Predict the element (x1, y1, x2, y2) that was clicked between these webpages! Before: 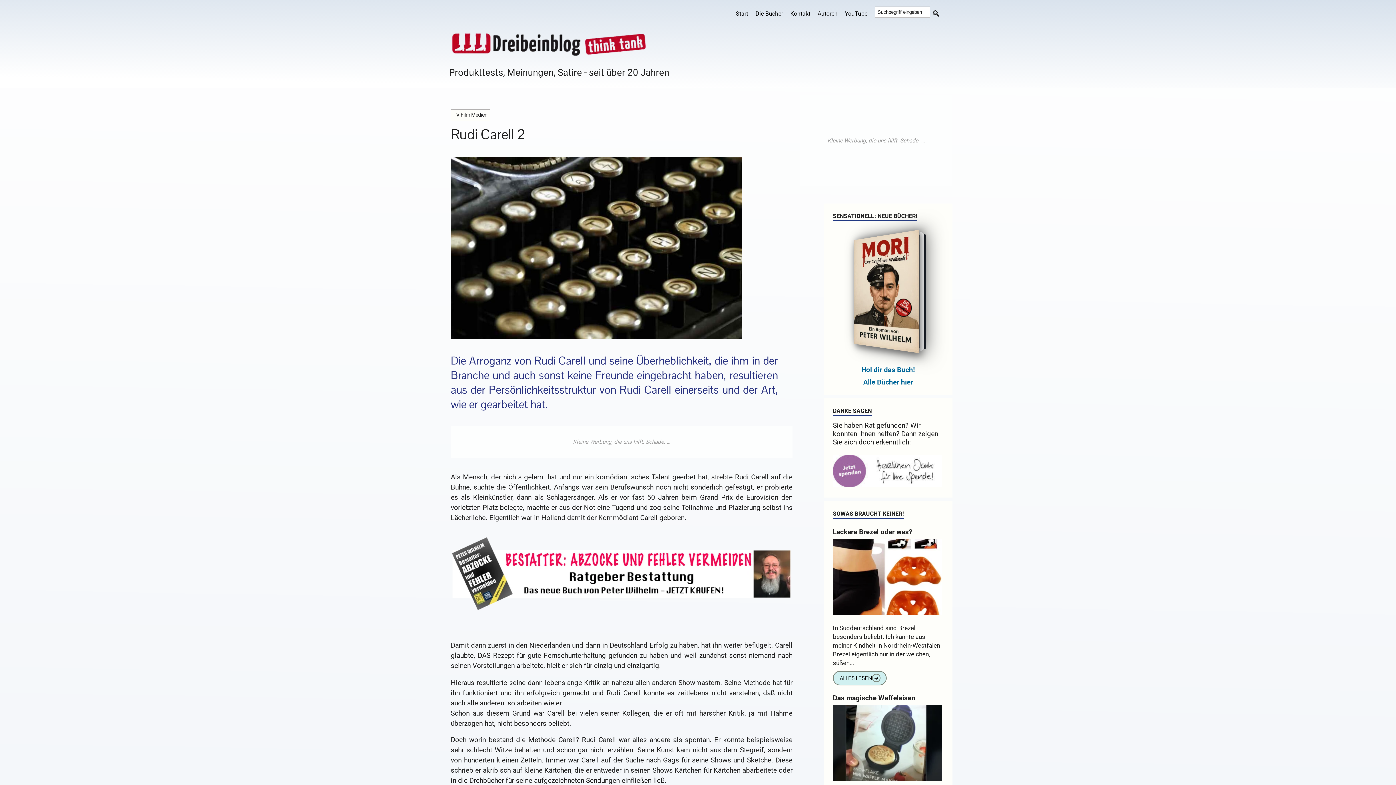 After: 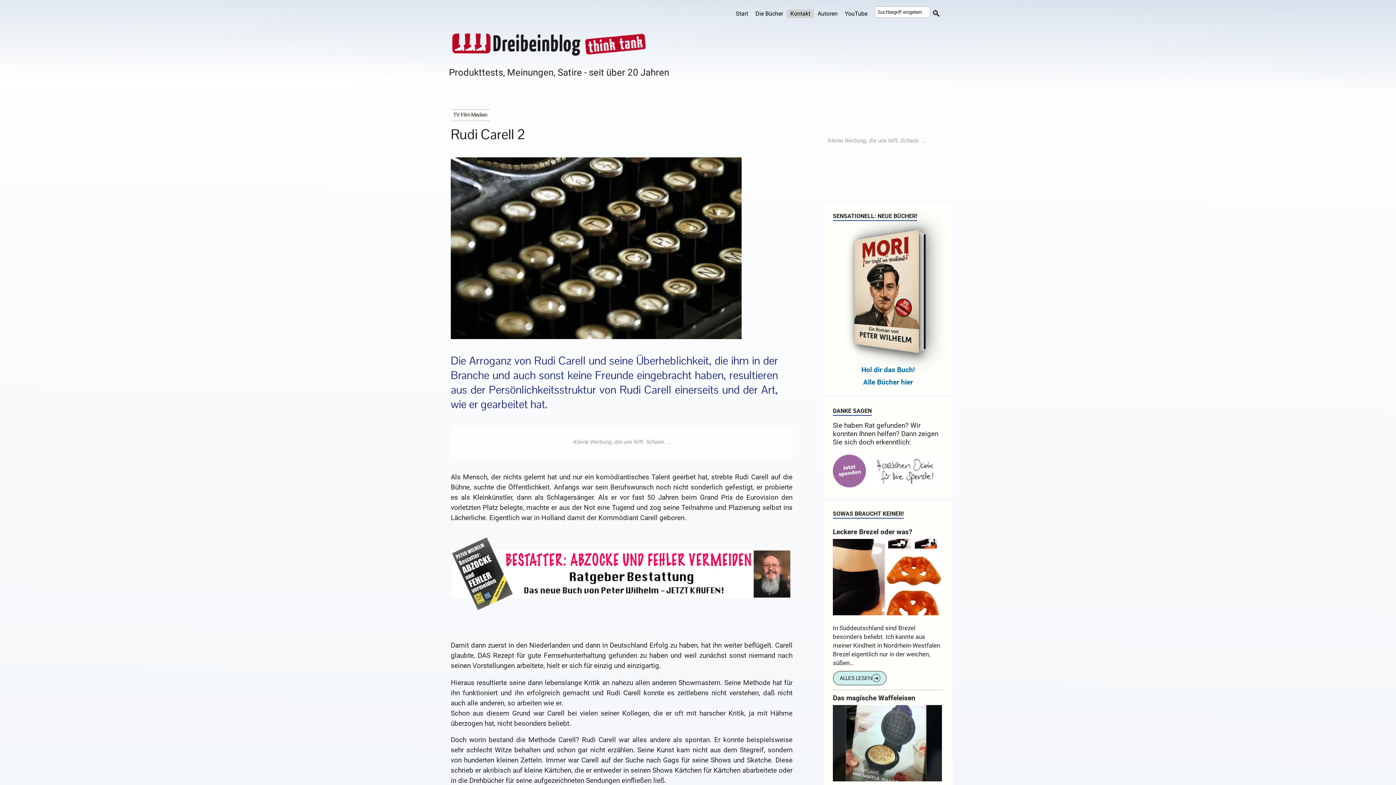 Action: label: Kontakt bbox: (786, 6, 814, 20)